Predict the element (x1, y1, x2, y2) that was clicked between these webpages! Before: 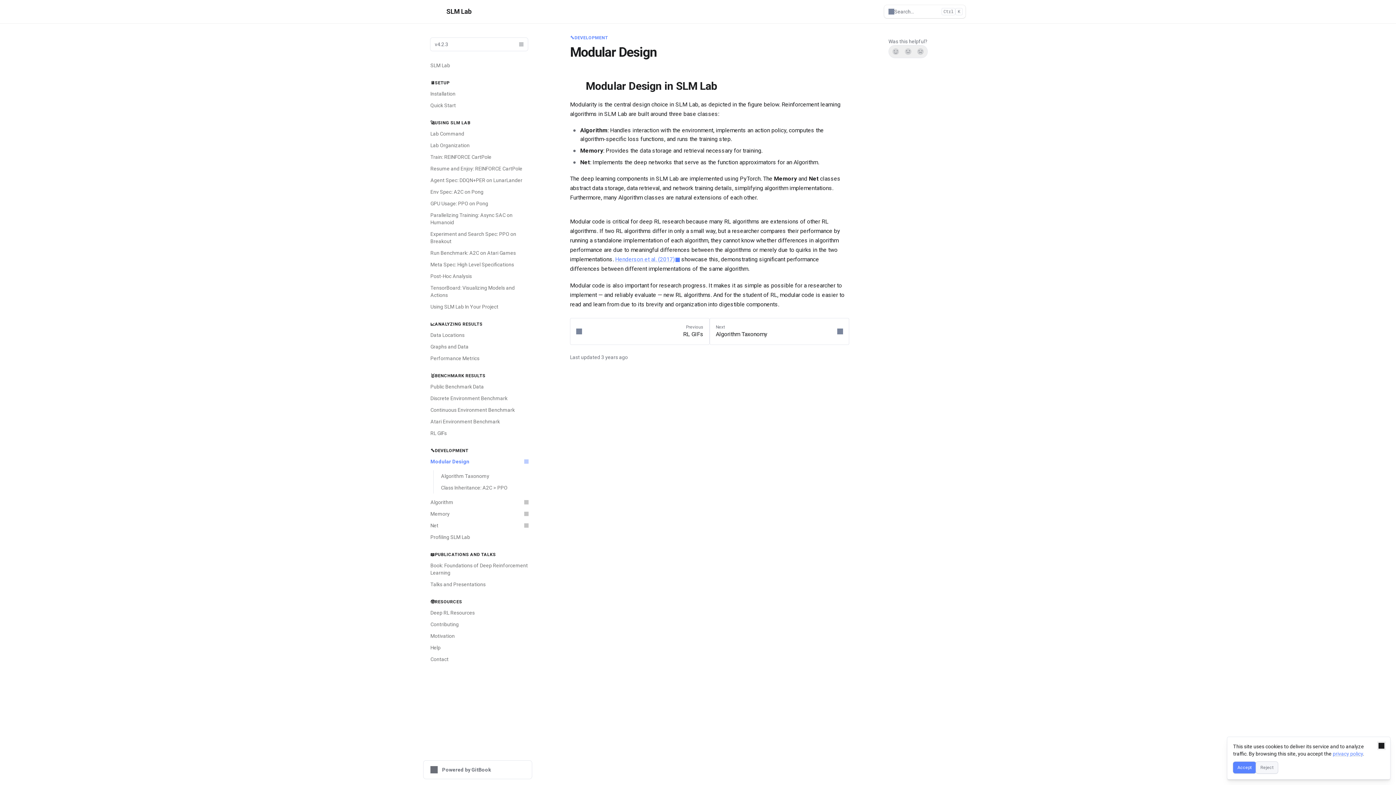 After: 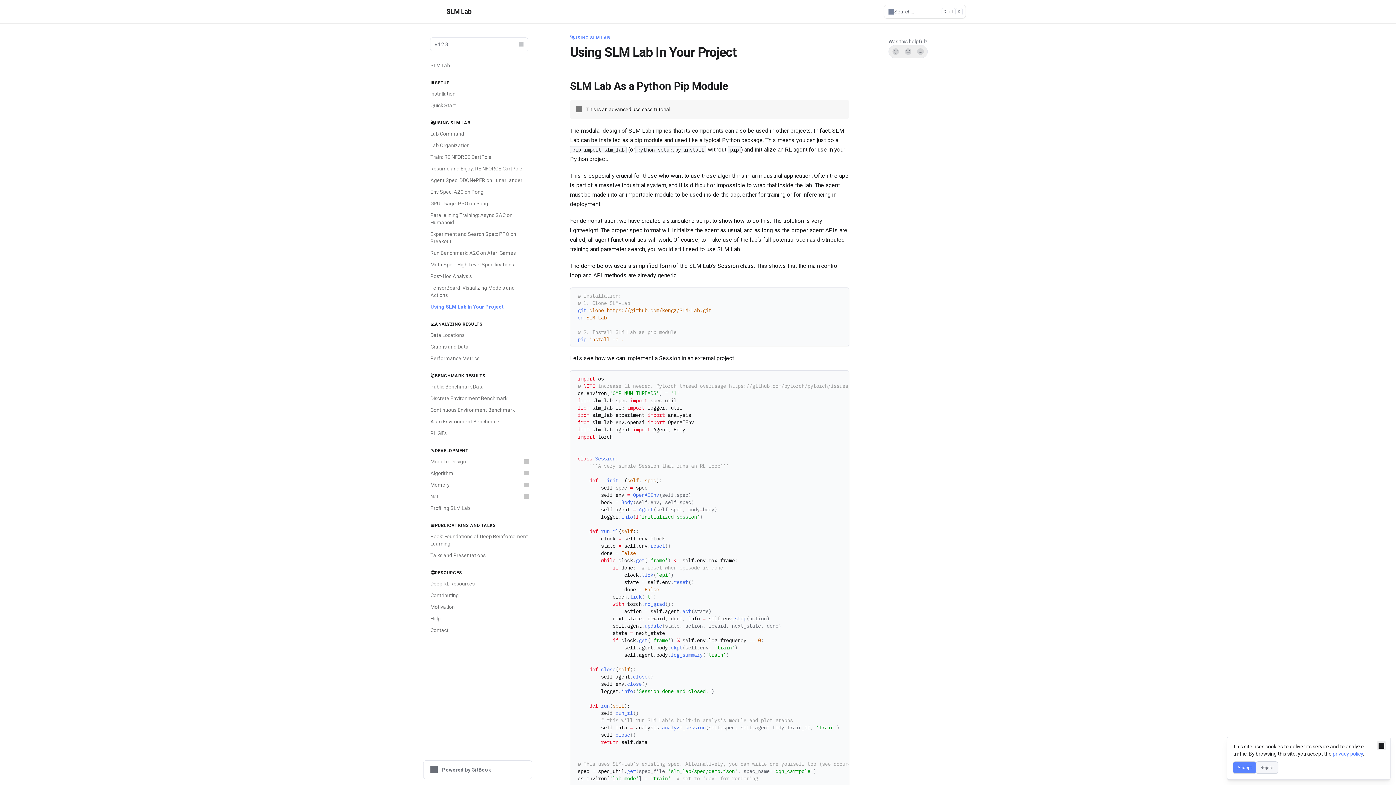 Action: label: Using SLM Lab In Your Project bbox: (426, 301, 532, 312)